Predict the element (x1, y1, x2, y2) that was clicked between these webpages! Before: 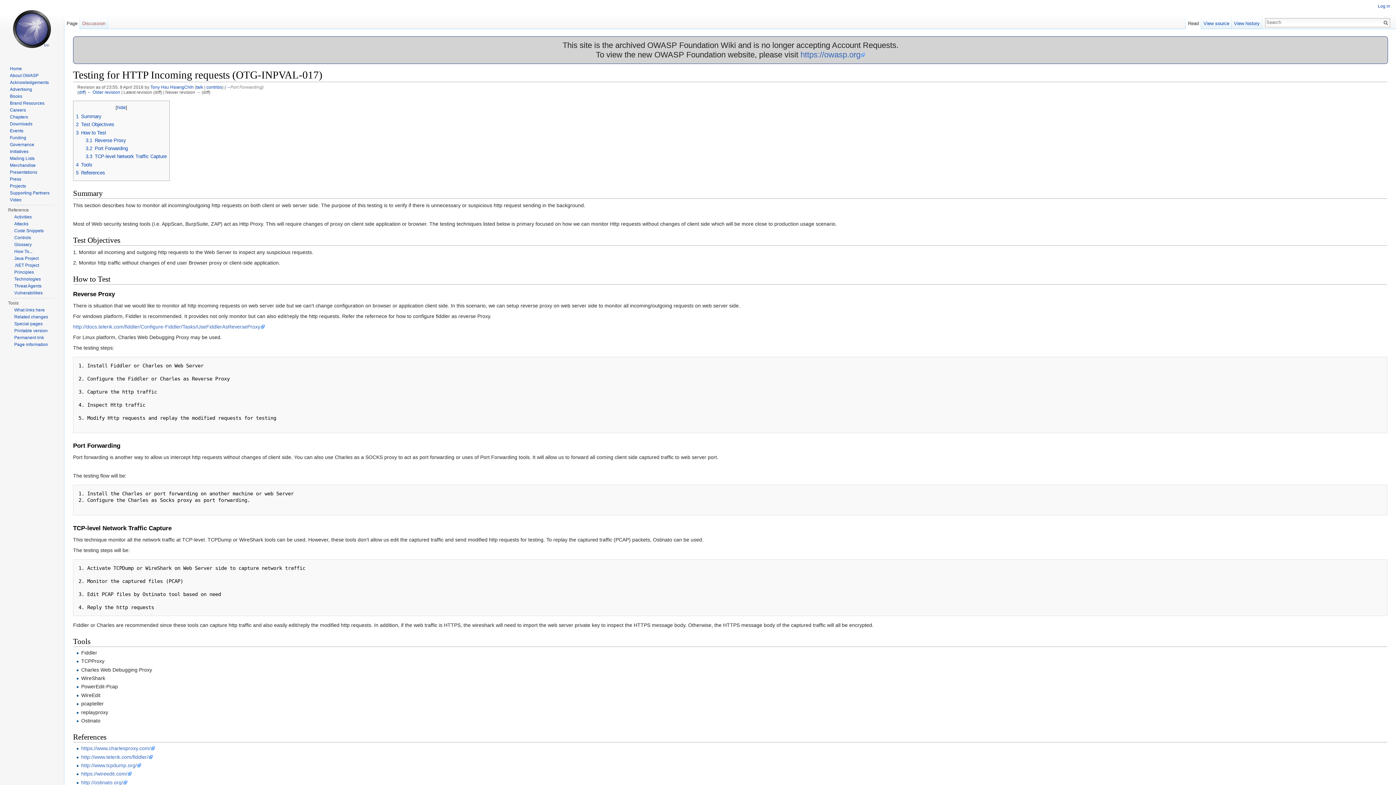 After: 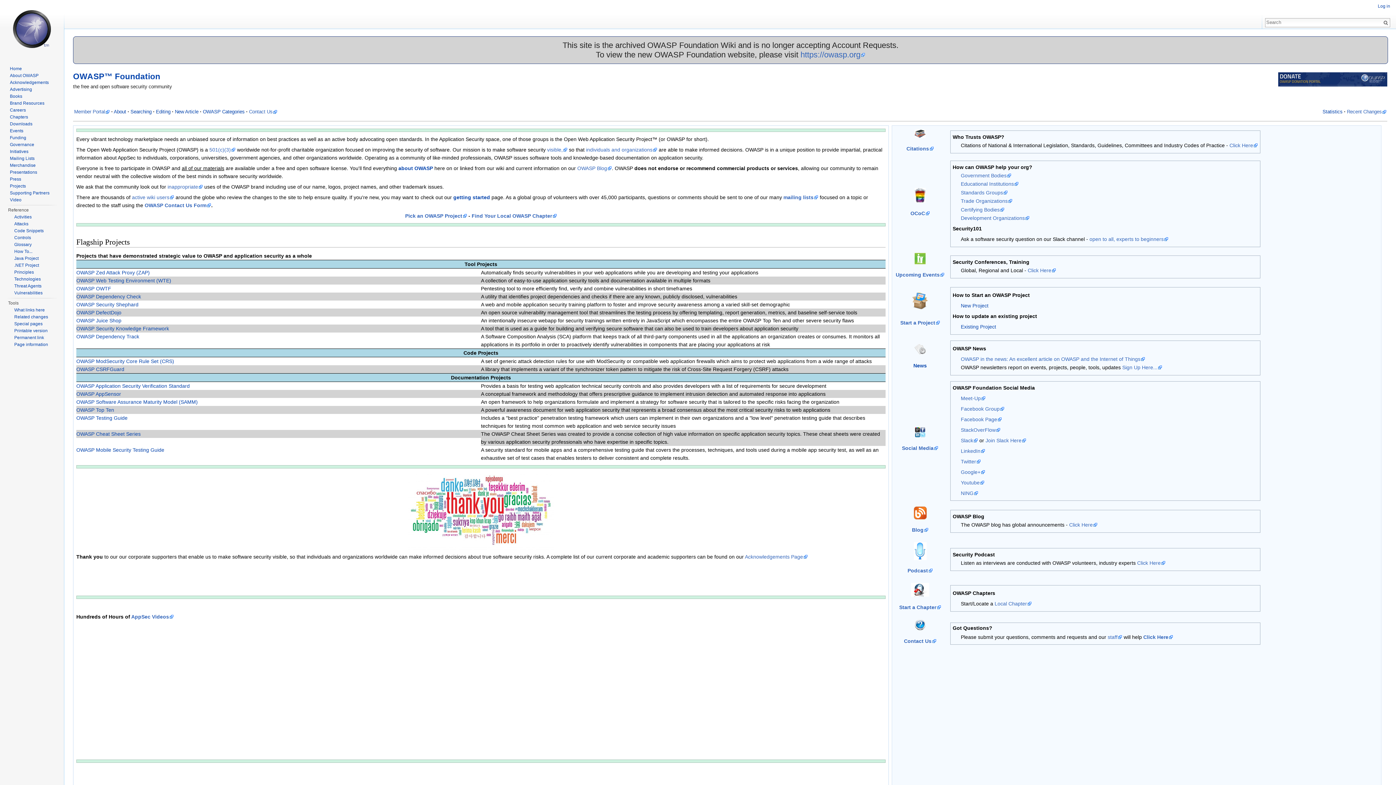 Action: label: Home bbox: (9, 66, 21, 71)